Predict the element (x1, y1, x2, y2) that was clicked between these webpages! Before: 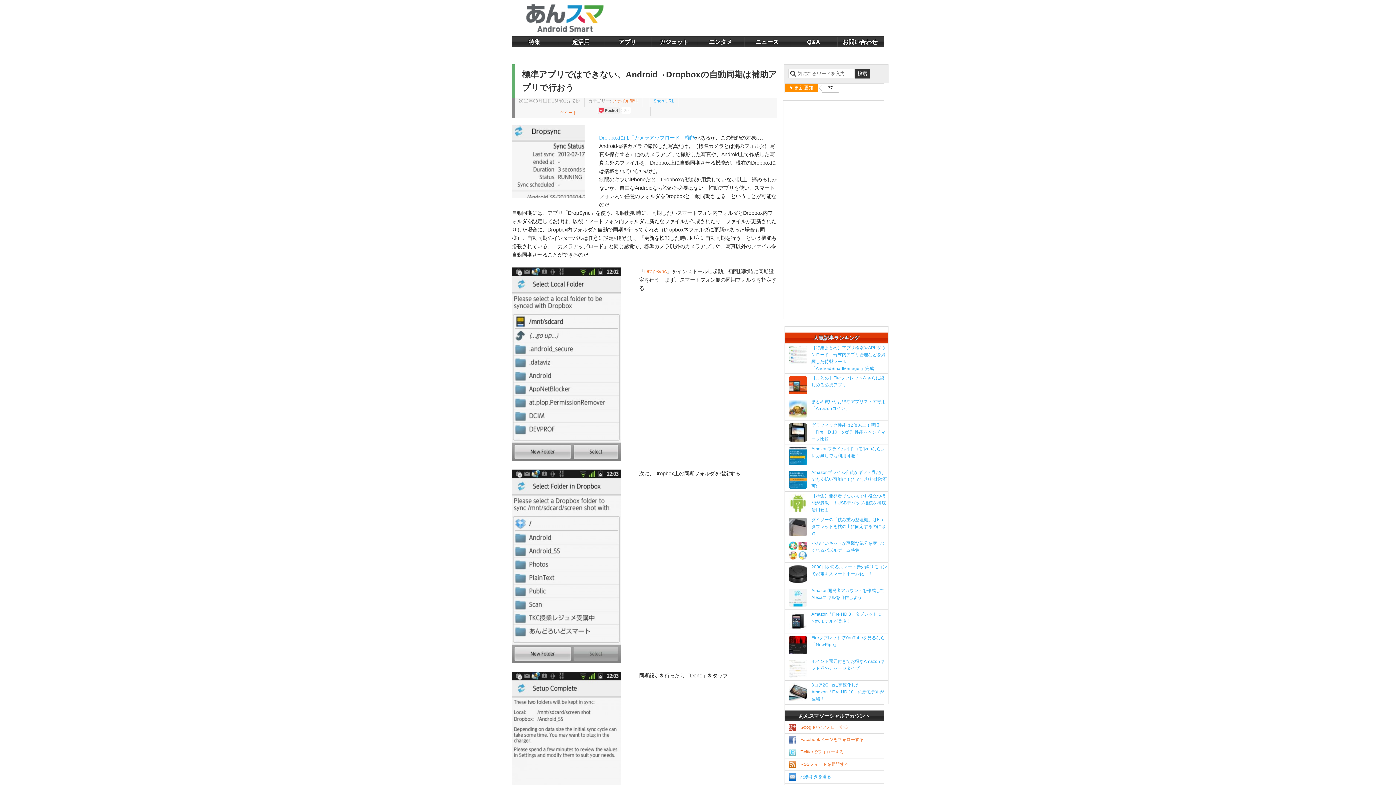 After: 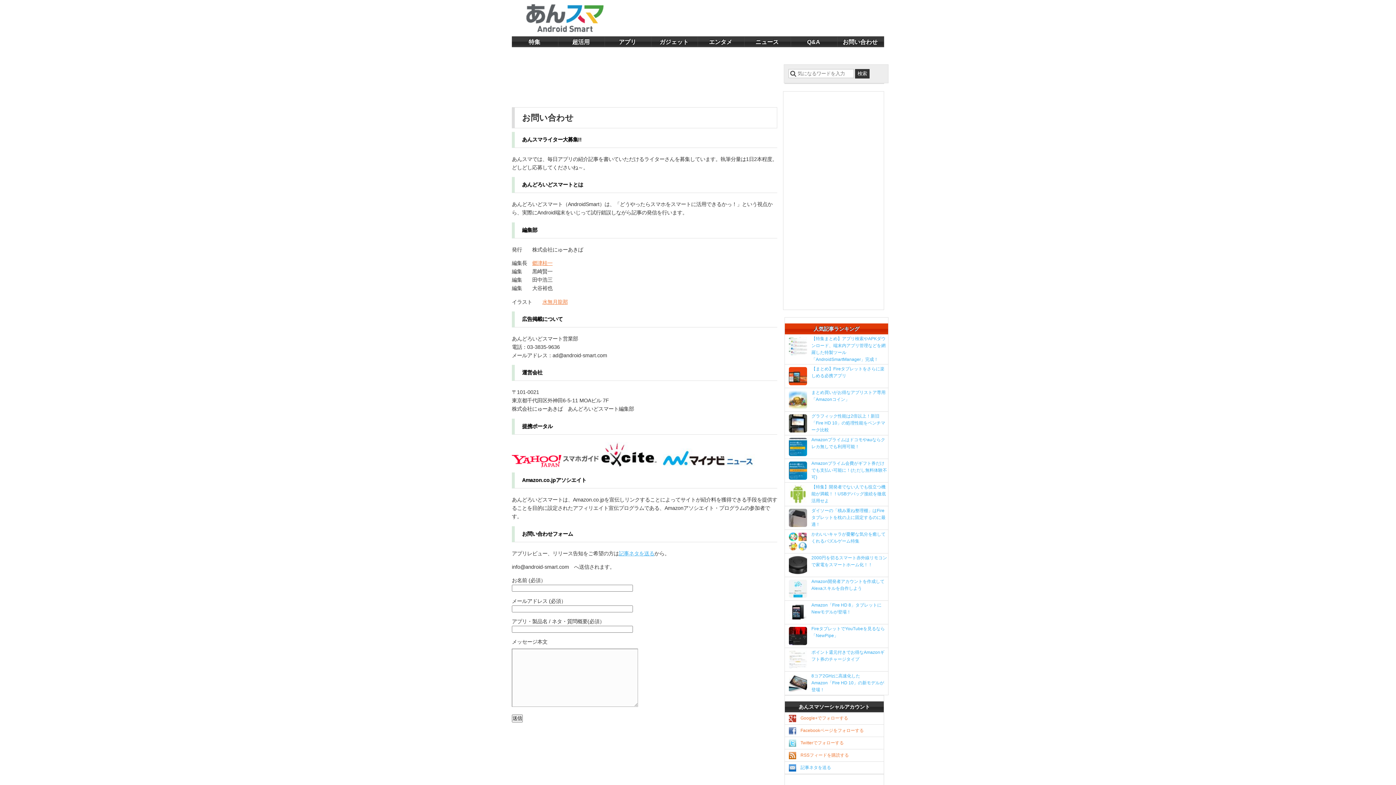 Action: bbox: (837, 36, 882, 46) label: お問い合わせ